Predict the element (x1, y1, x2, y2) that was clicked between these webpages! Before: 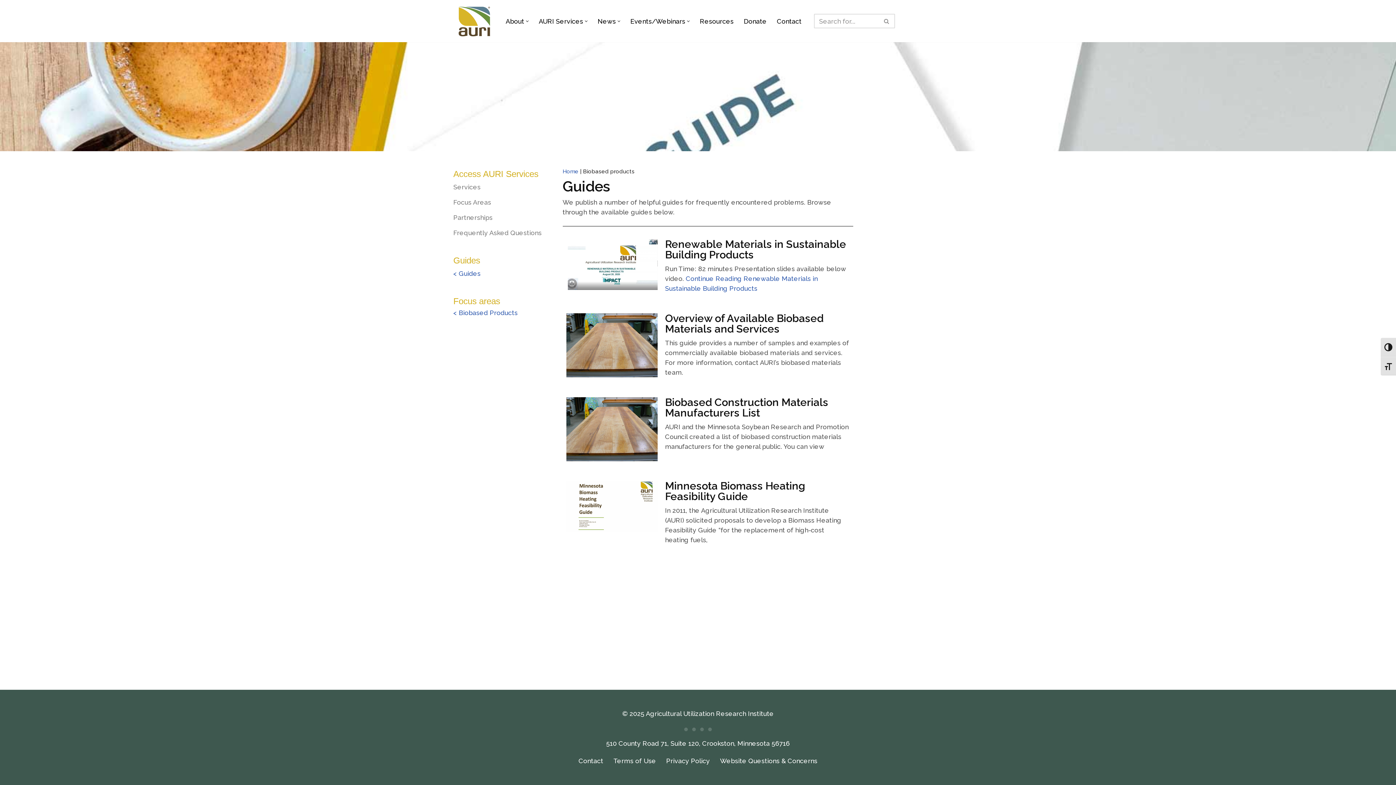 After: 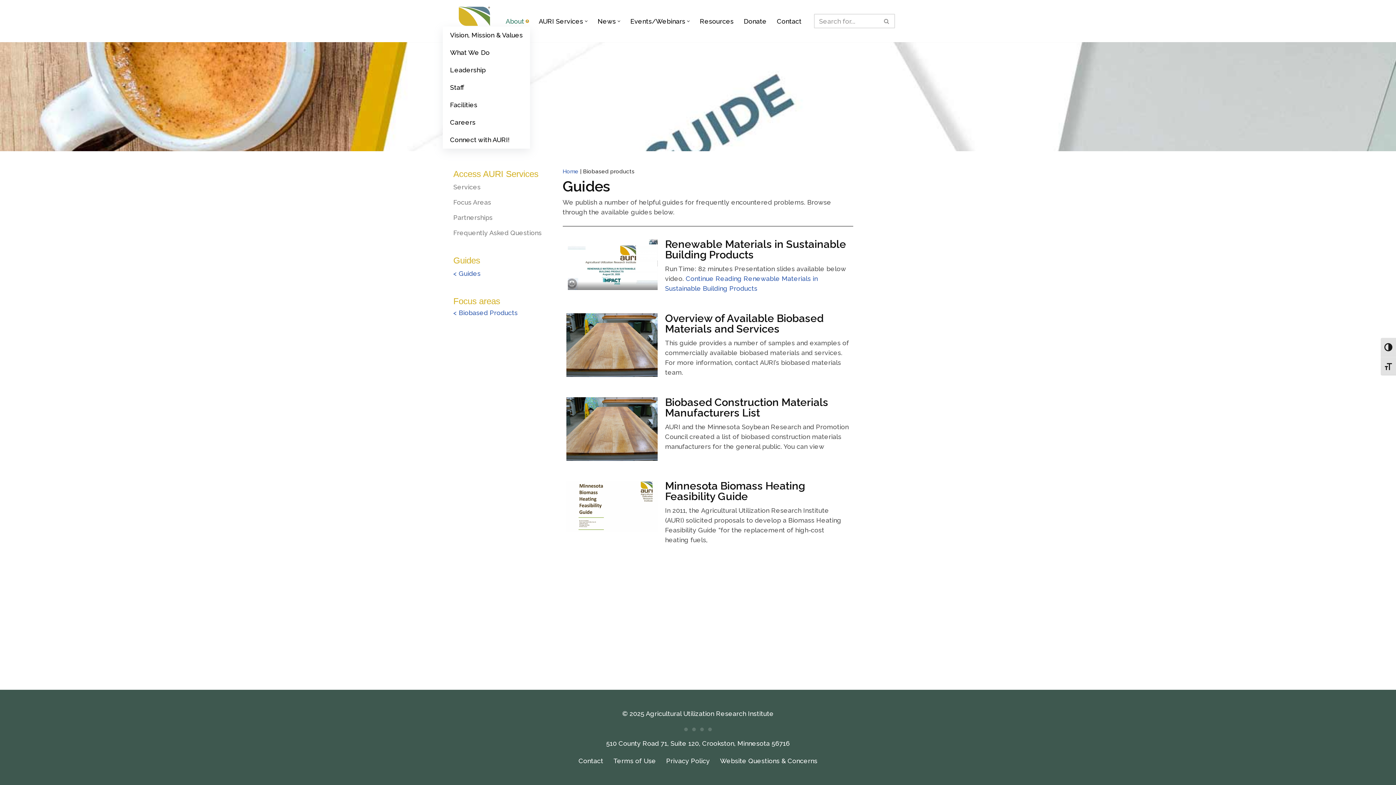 Action: label: Open Submenu bbox: (526, 19, 528, 22)